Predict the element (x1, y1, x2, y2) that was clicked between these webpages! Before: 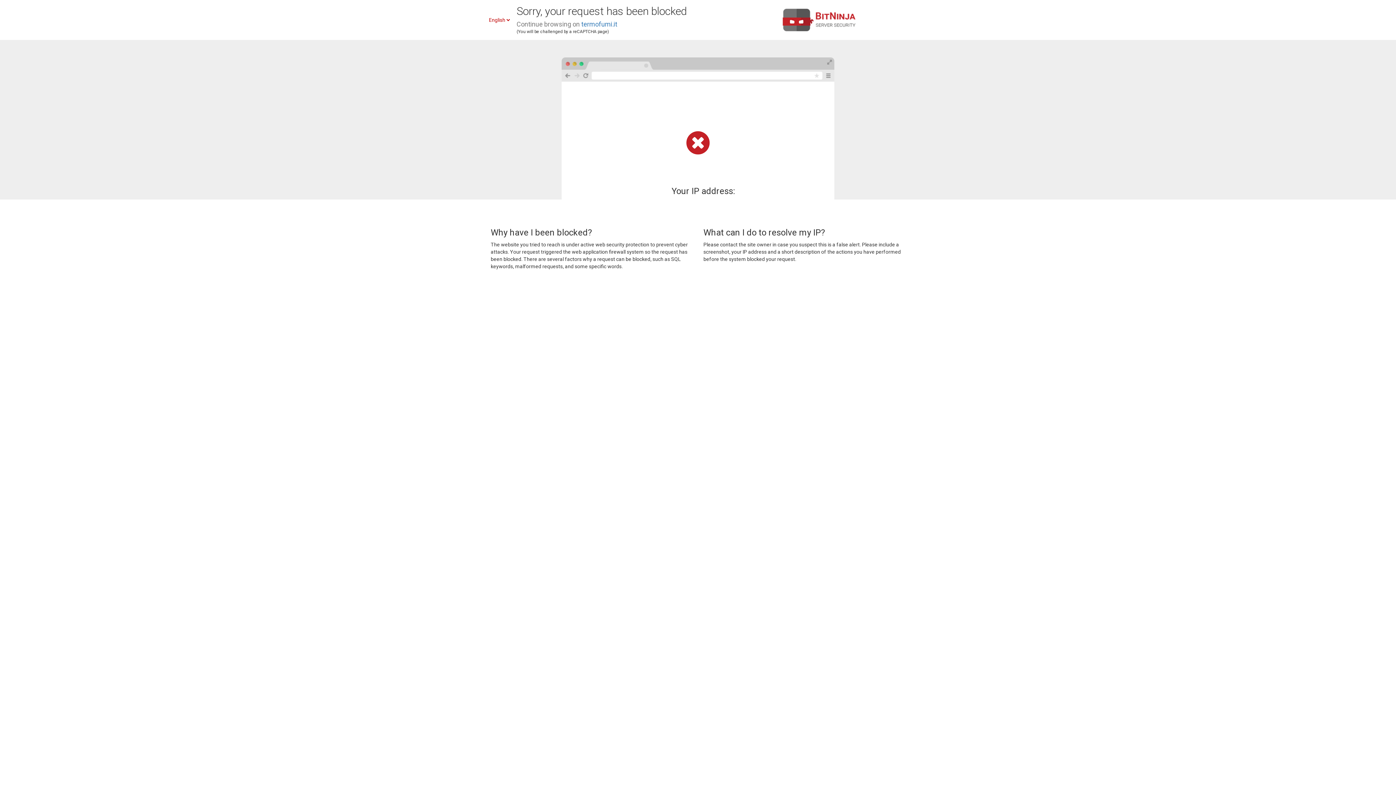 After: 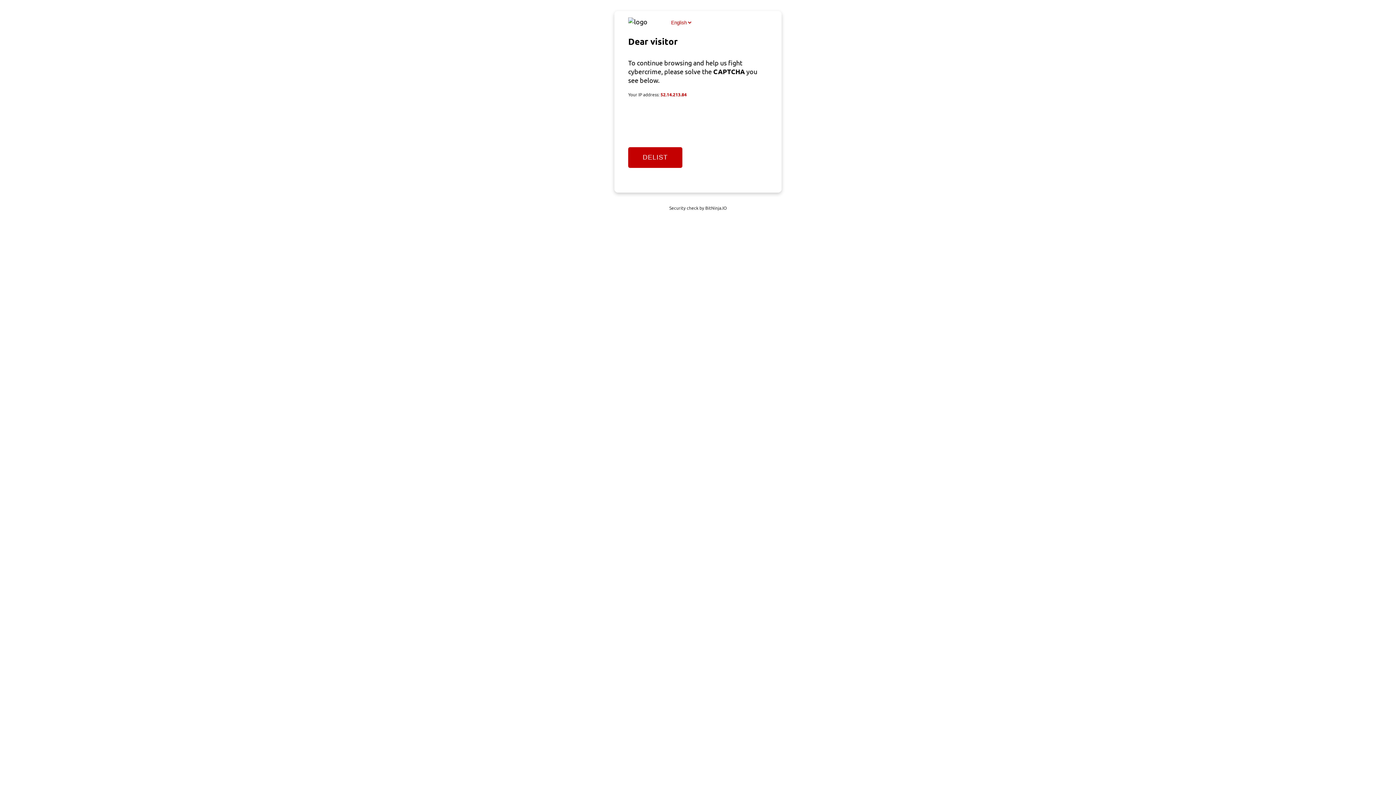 Action: label: termofumi.it bbox: (581, 20, 617, 28)